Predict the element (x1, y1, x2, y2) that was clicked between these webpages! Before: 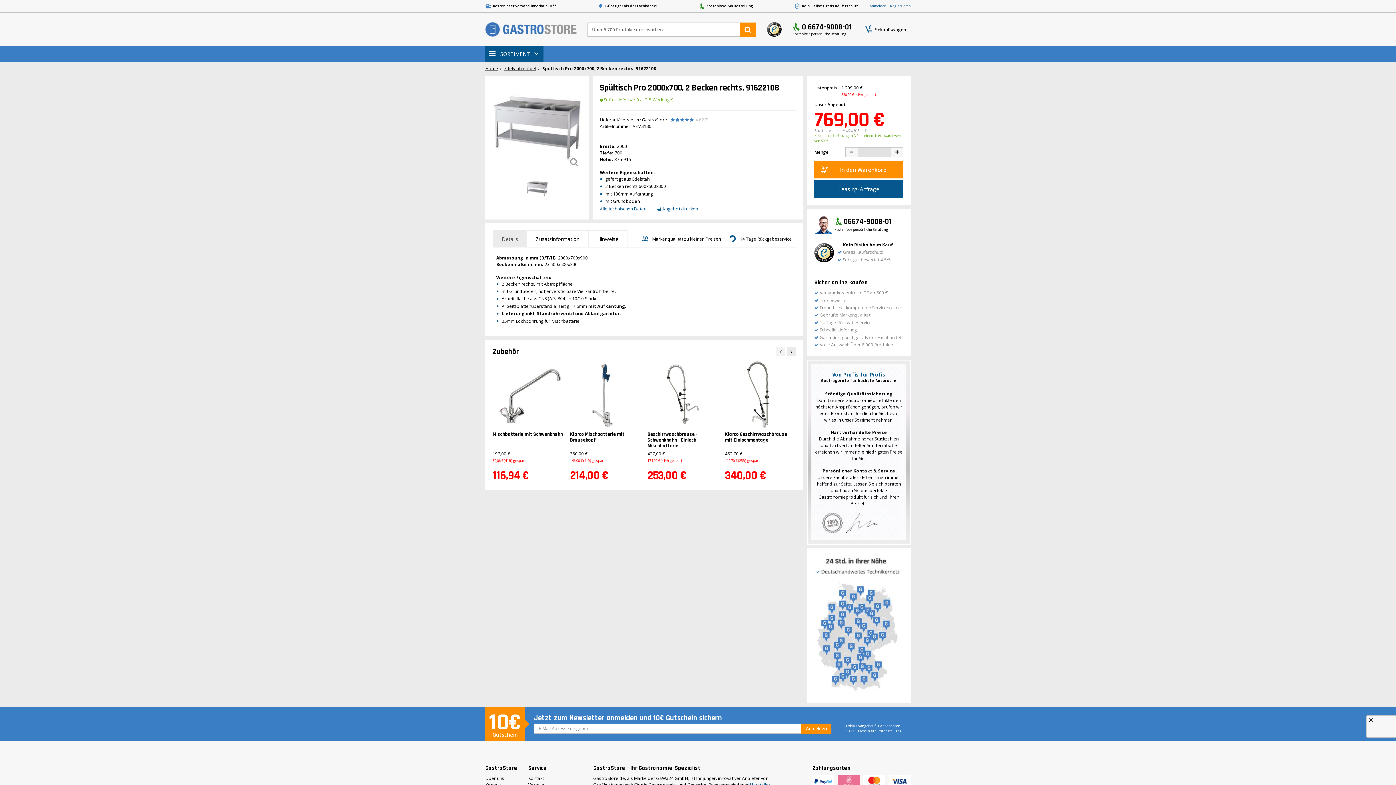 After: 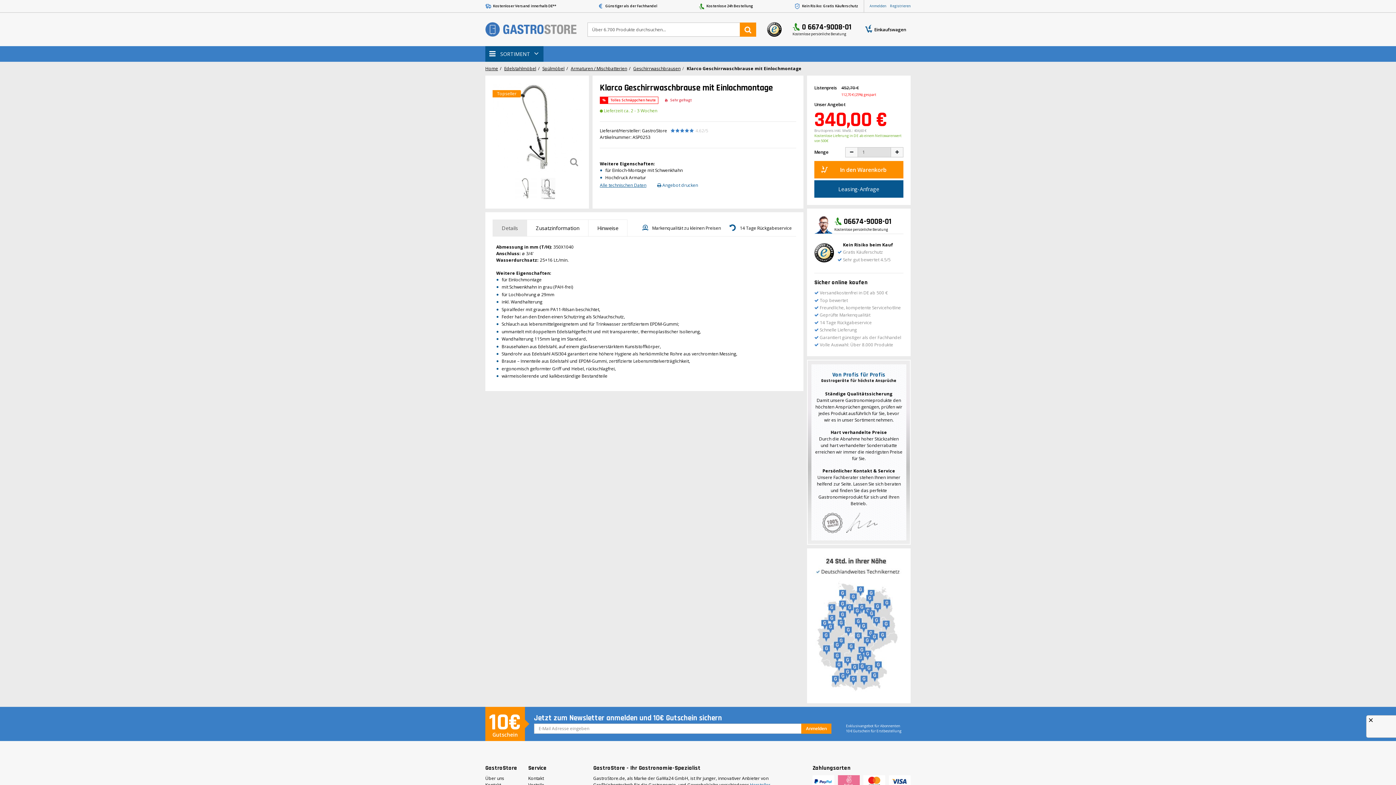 Action: label: Klarco Geschirrwaschbrause mit Einlochmontage bbox: (725, 359, 795, 443)